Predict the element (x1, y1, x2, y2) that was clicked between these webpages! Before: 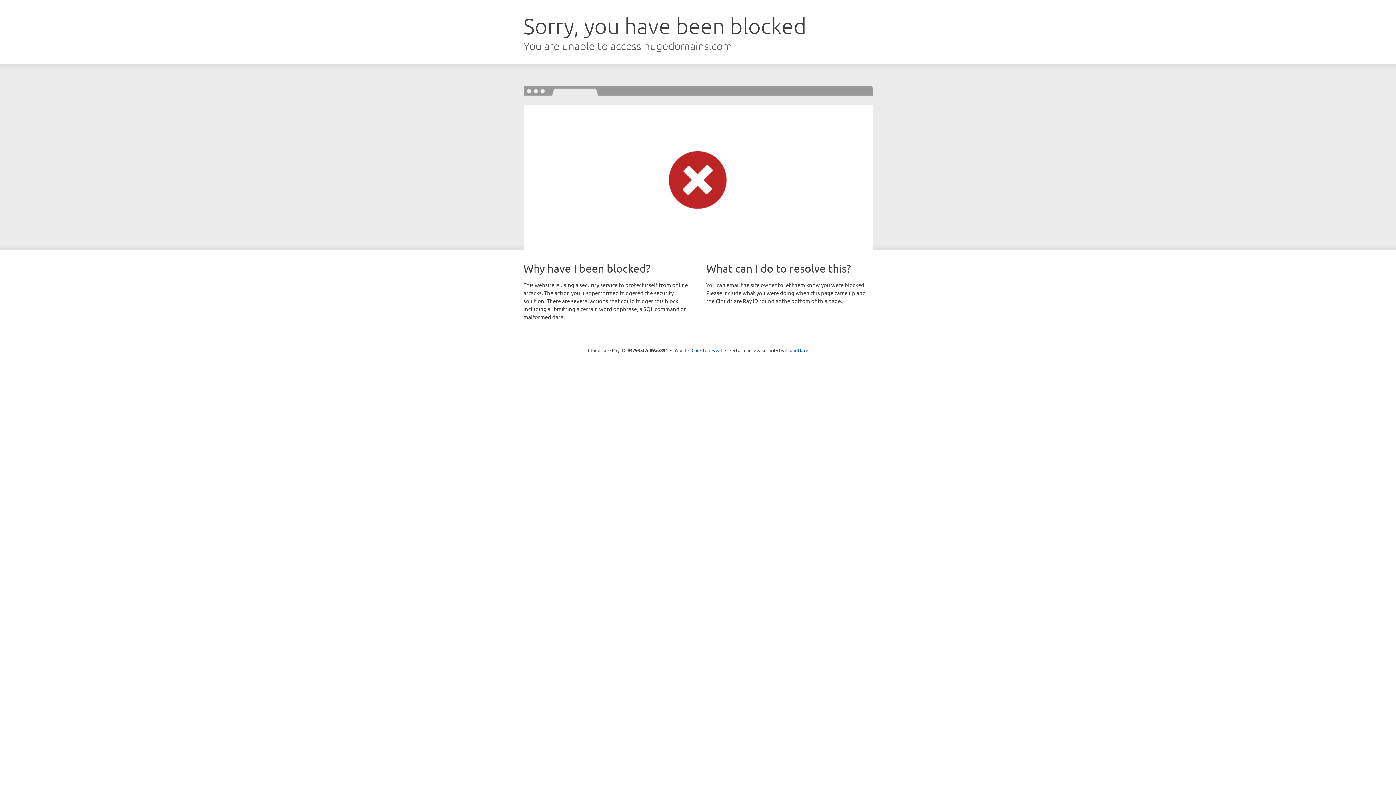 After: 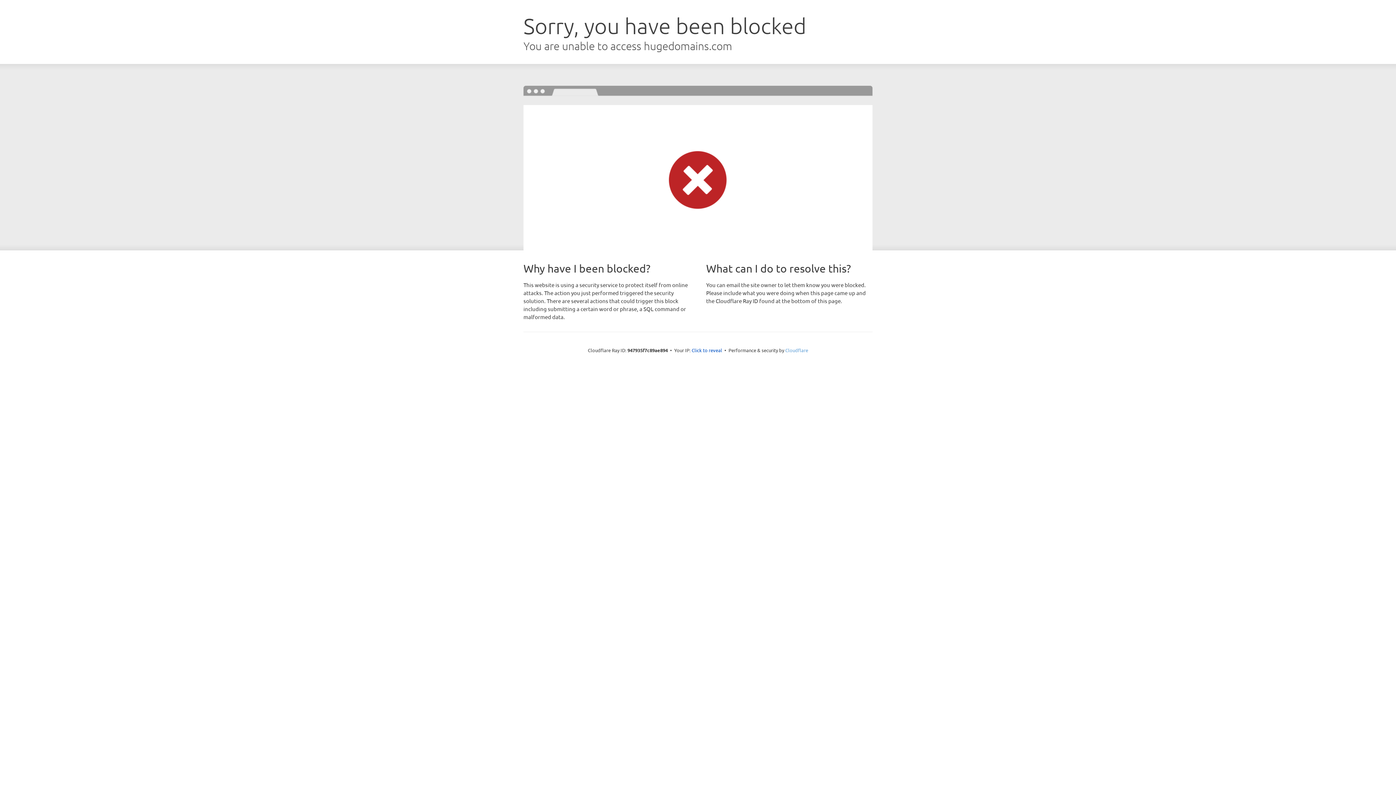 Action: bbox: (785, 347, 808, 353) label: Cloudflare